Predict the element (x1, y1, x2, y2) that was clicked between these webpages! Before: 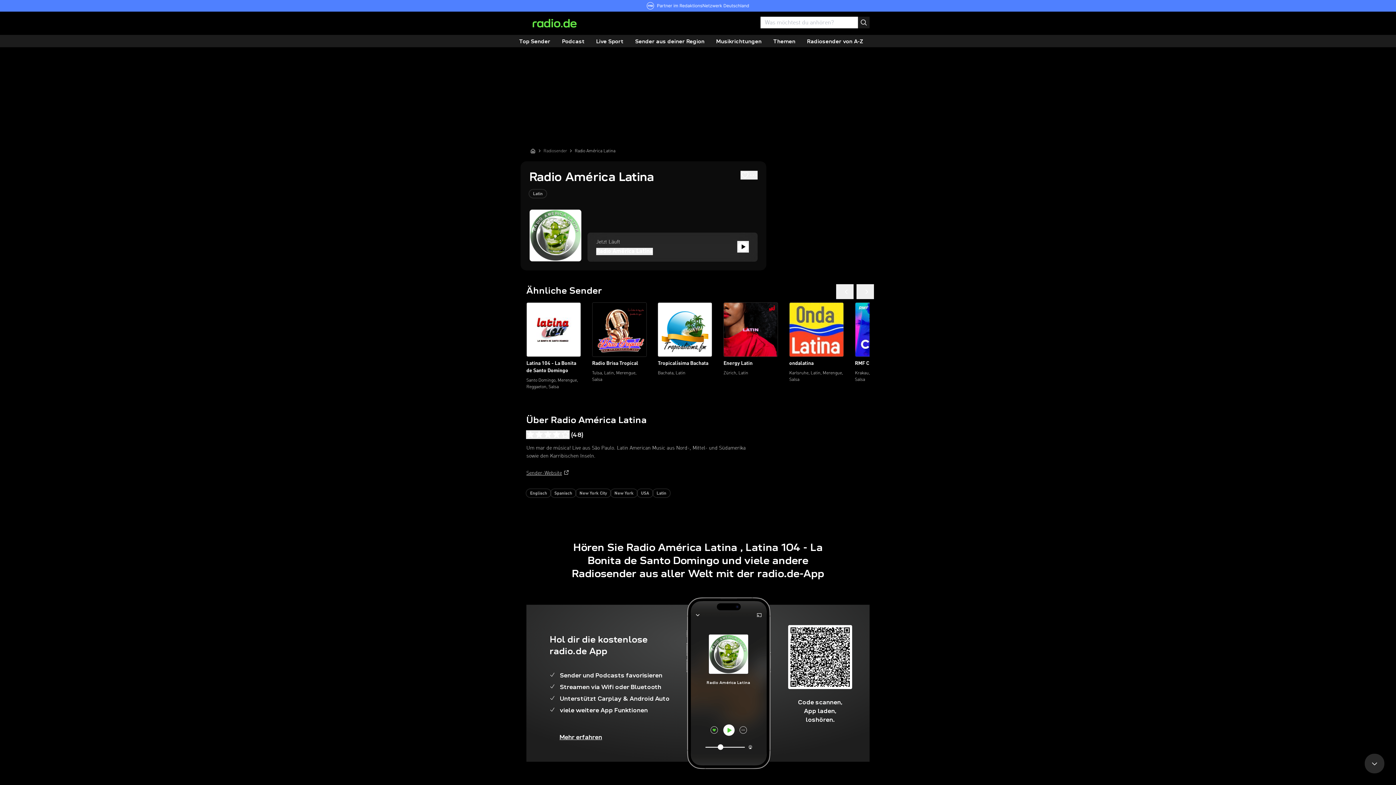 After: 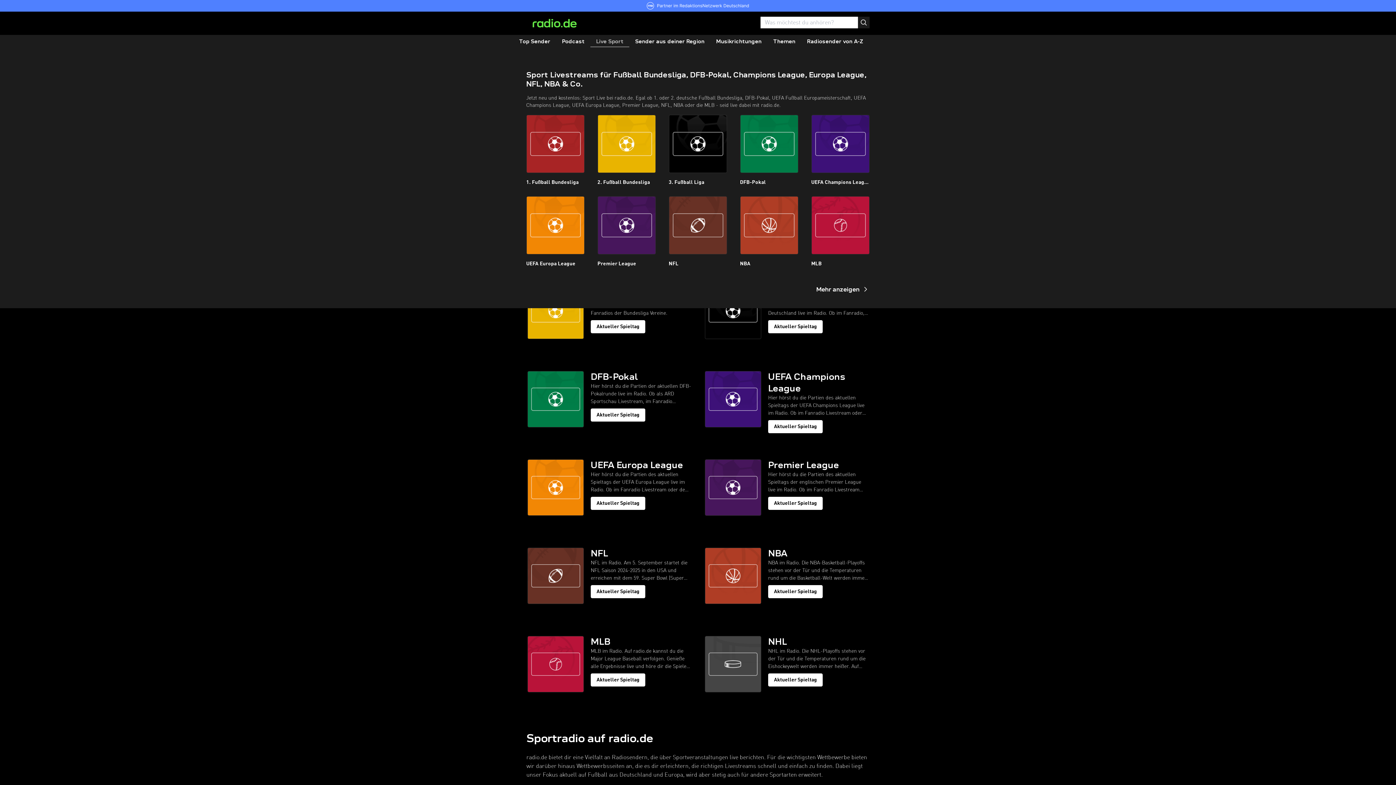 Action: bbox: (590, 36, 629, 47) label: Live Sport